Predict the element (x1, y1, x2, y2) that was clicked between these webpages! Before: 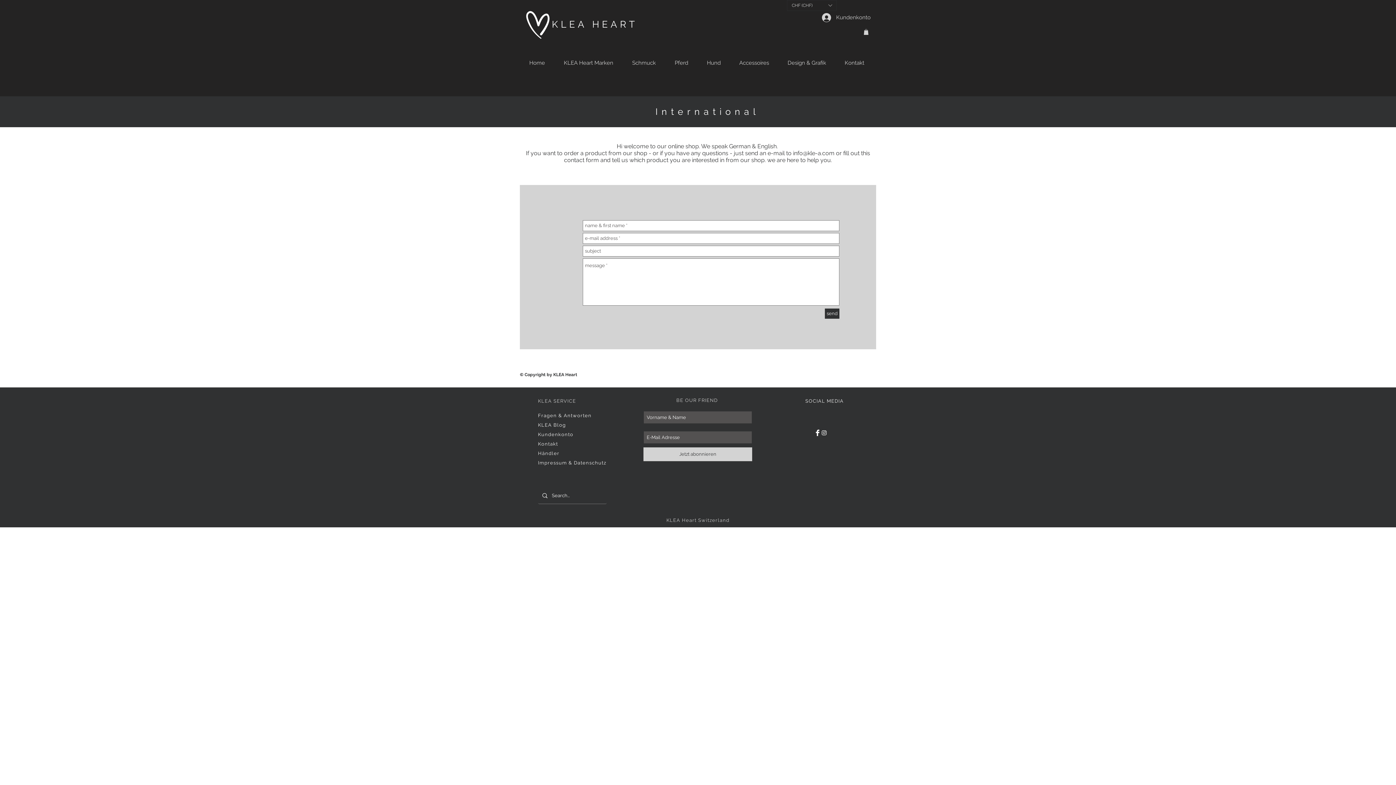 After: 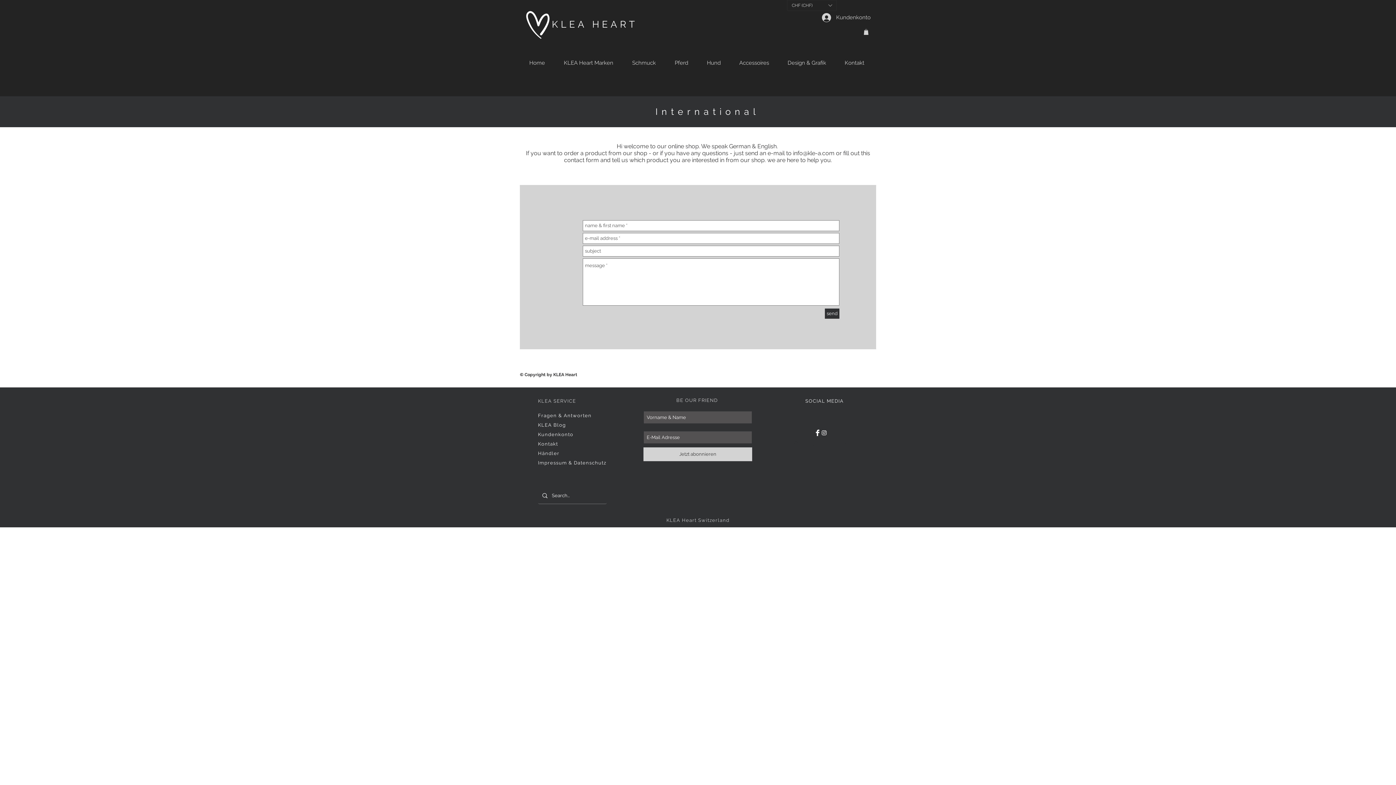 Action: bbox: (643, 447, 752, 461) label: Jetzt abonnieren